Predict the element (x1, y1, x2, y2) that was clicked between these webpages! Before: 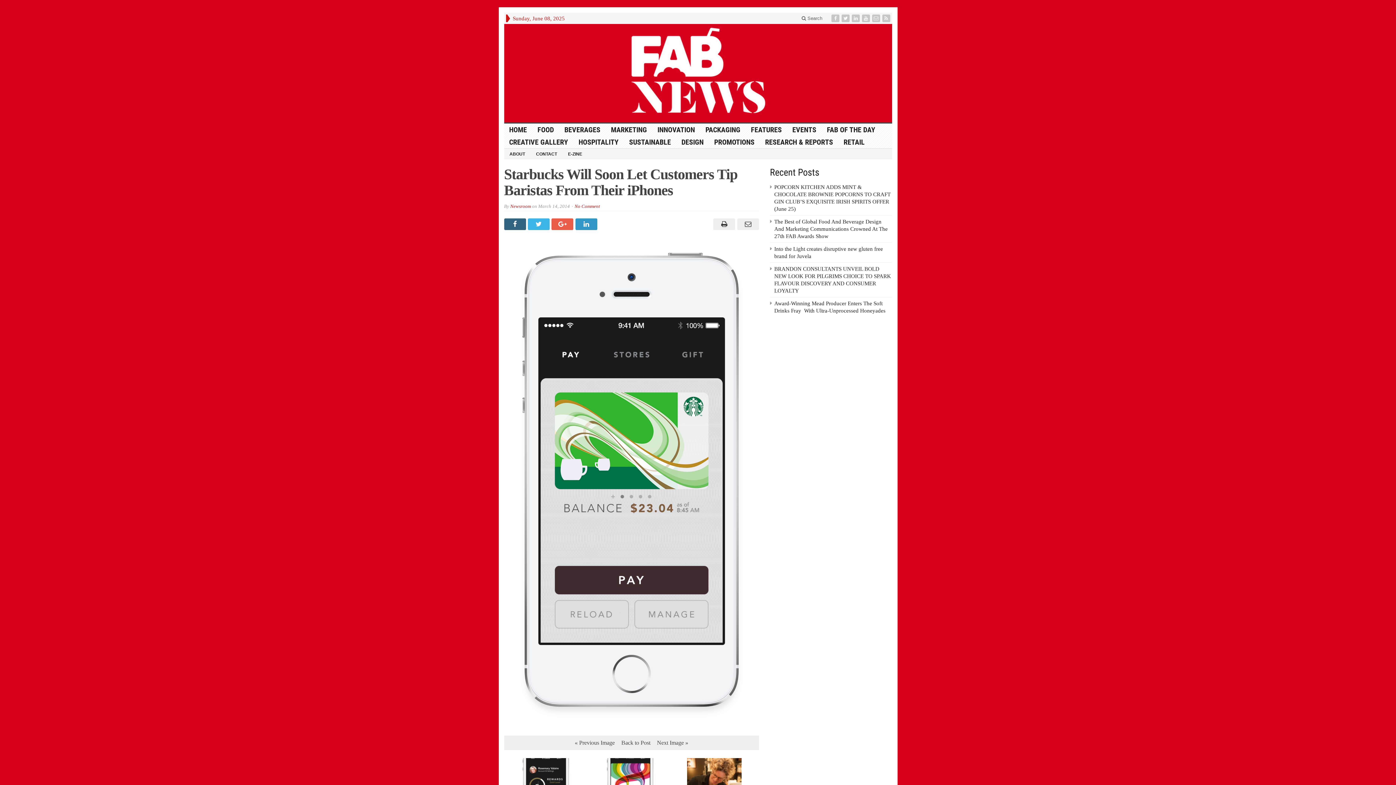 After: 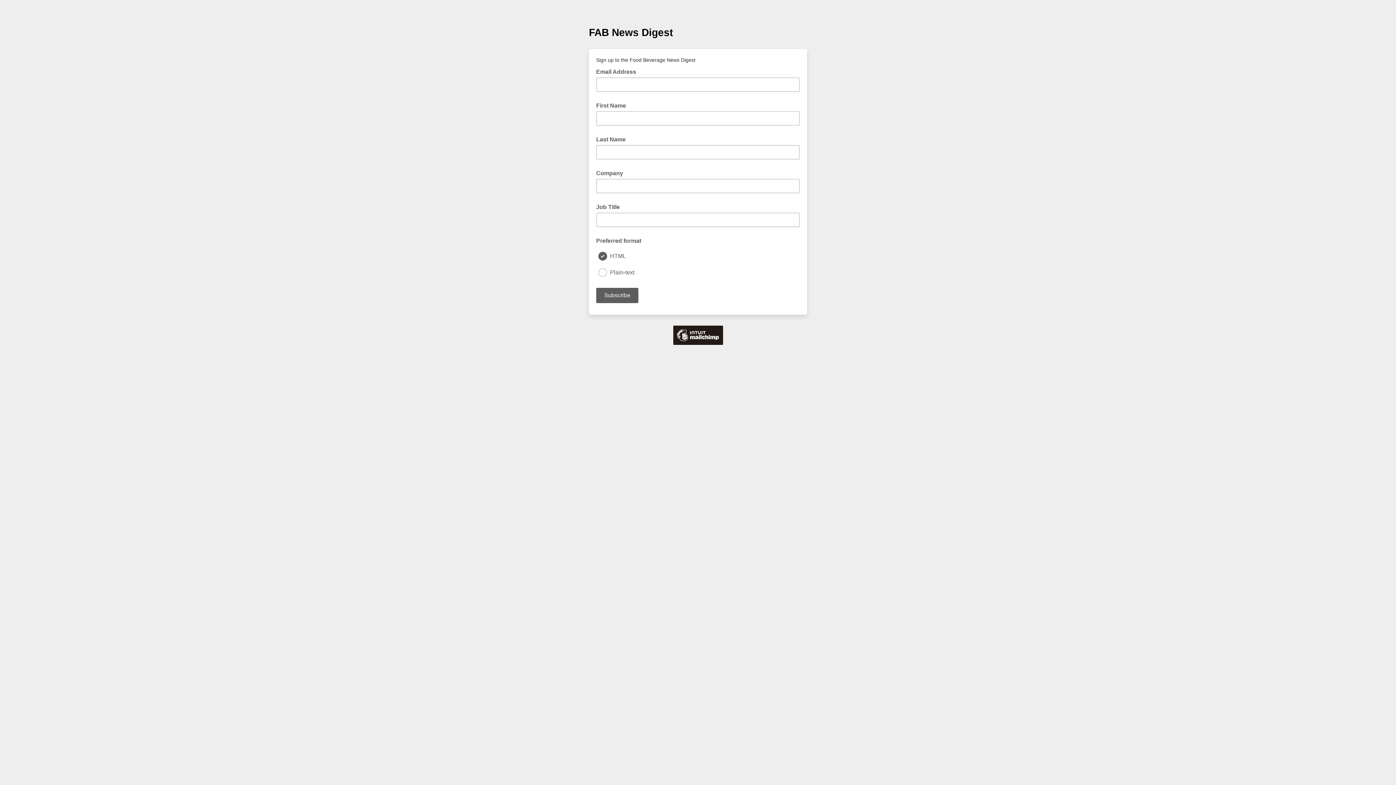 Action: bbox: (871, 14, 882, 22)